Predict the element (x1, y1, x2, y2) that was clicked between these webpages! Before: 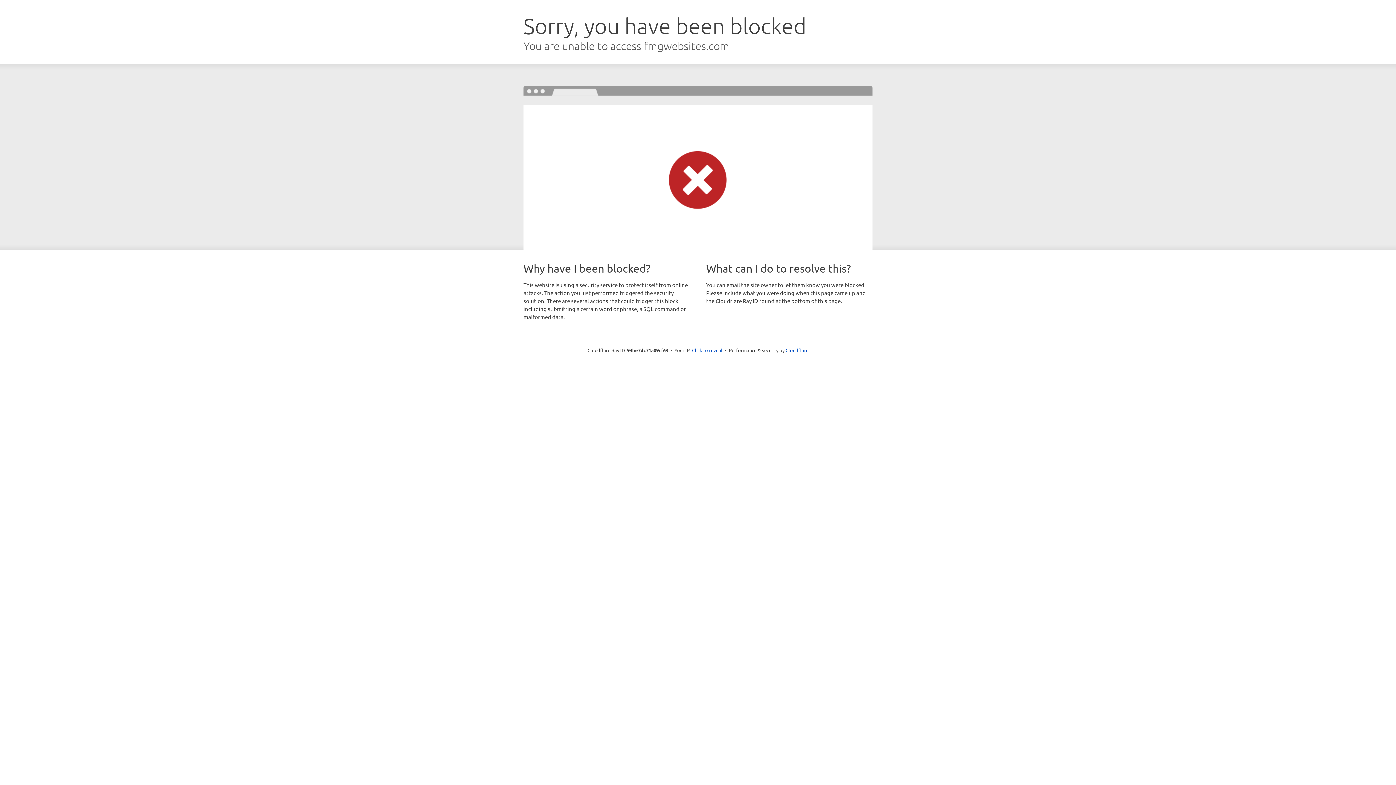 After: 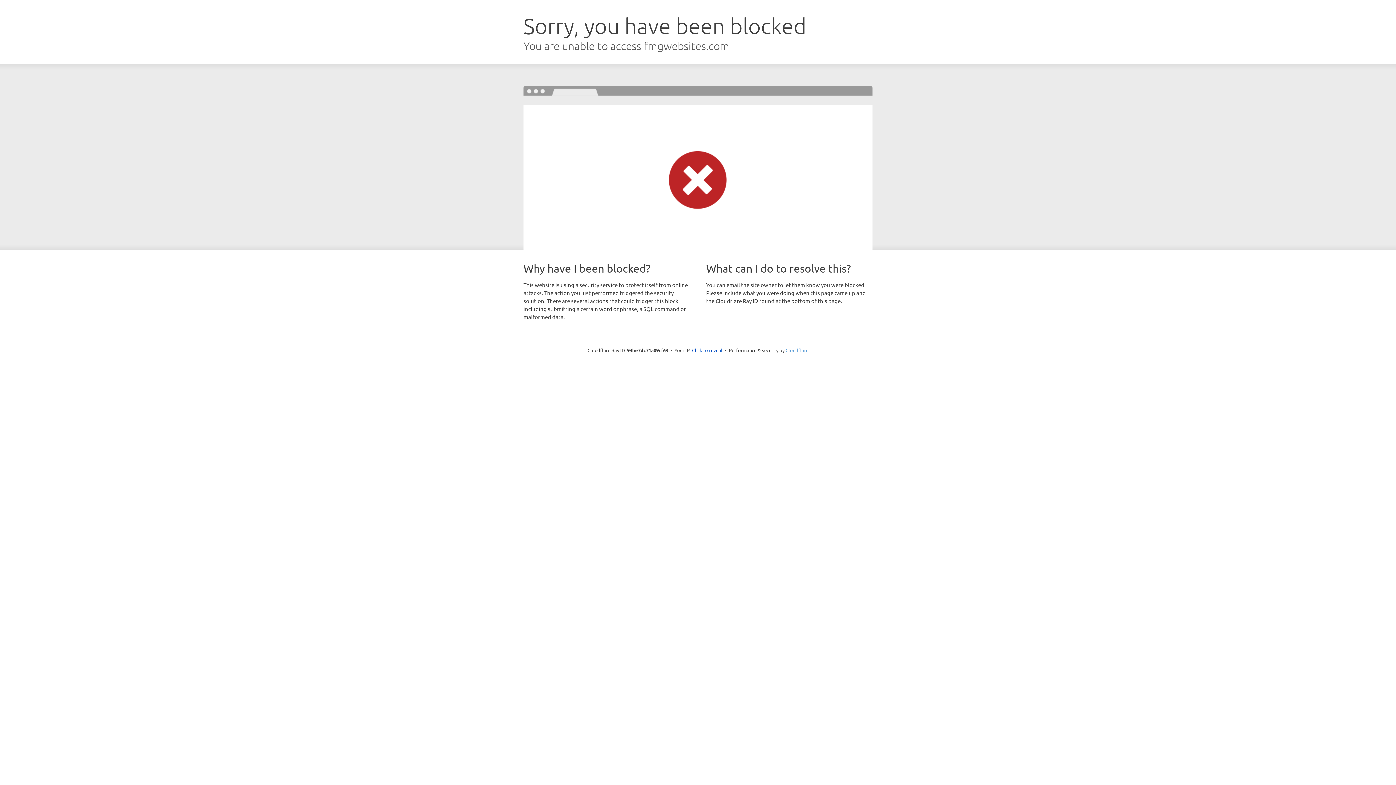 Action: bbox: (785, 347, 808, 353) label: Cloudflare